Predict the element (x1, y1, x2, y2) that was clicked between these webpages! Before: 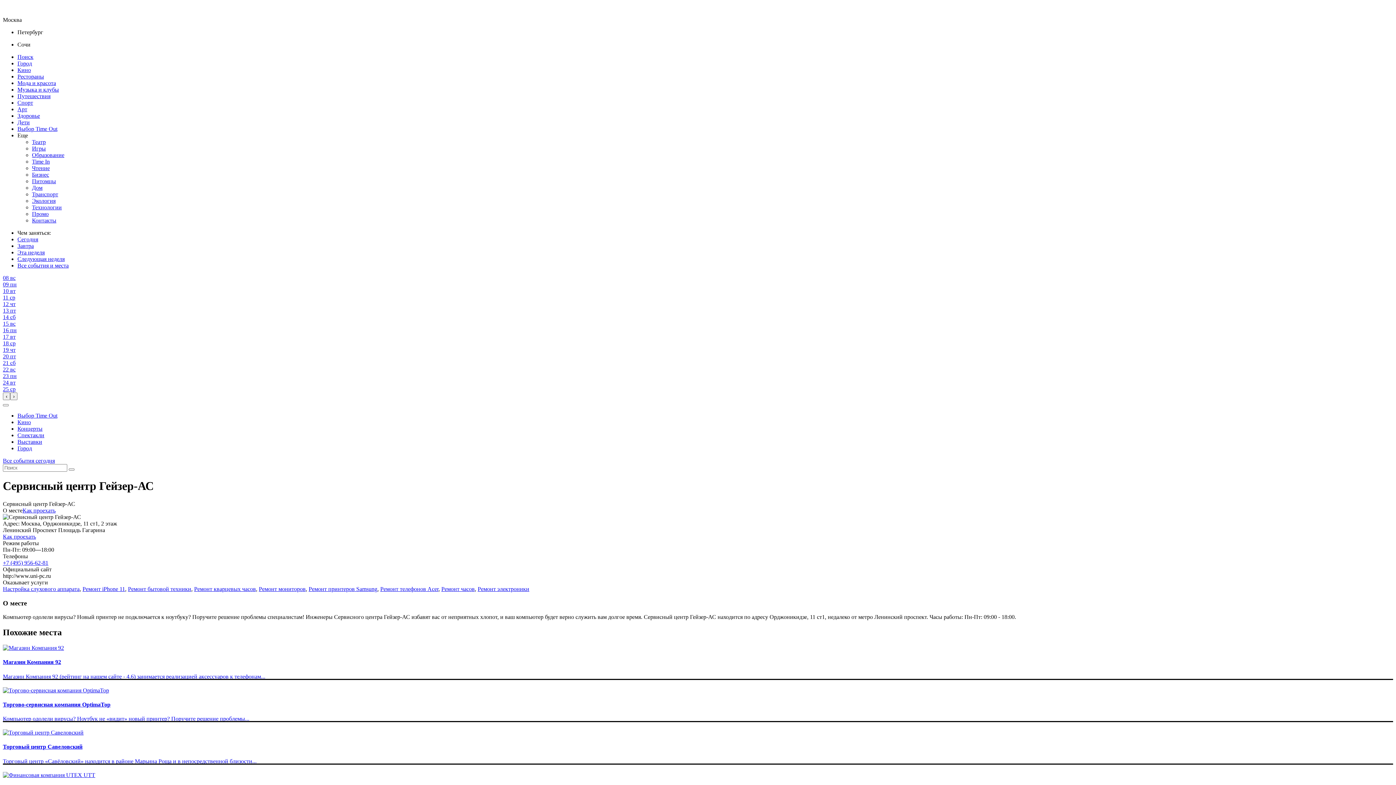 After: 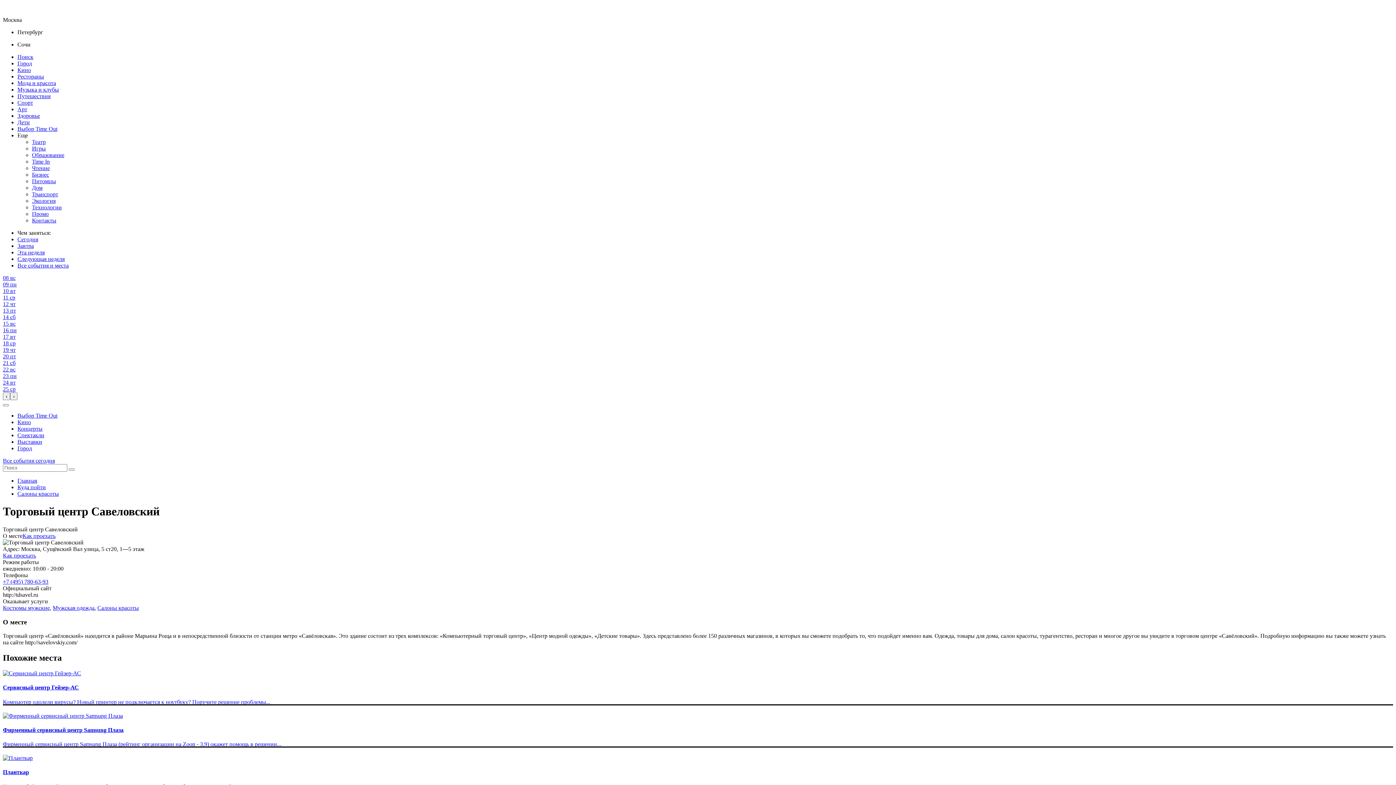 Action: bbox: (2, 729, 1393, 764) label: Торговый центр Савеловский

Торговый центр «Савёловский» находится в районе Марьина Роща и в непосредственной близости...